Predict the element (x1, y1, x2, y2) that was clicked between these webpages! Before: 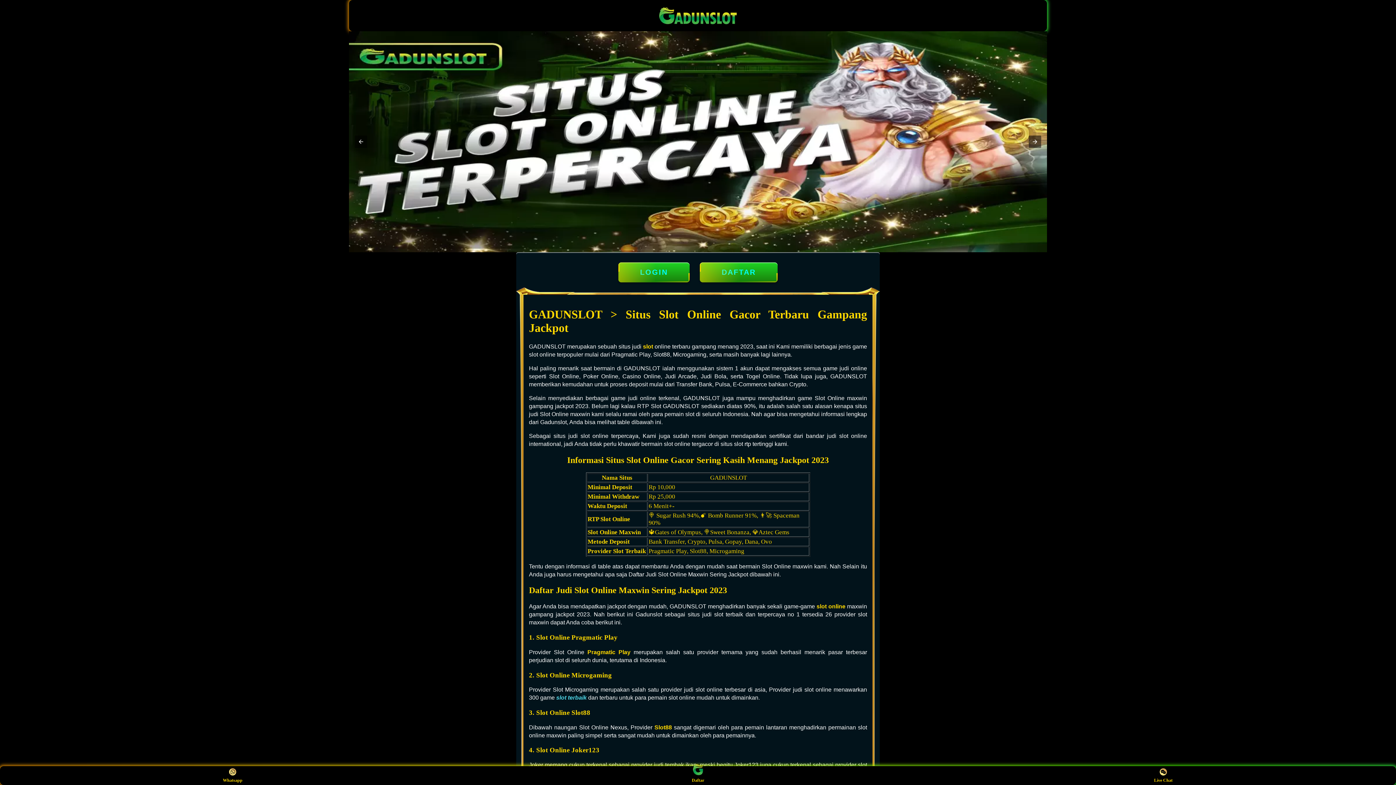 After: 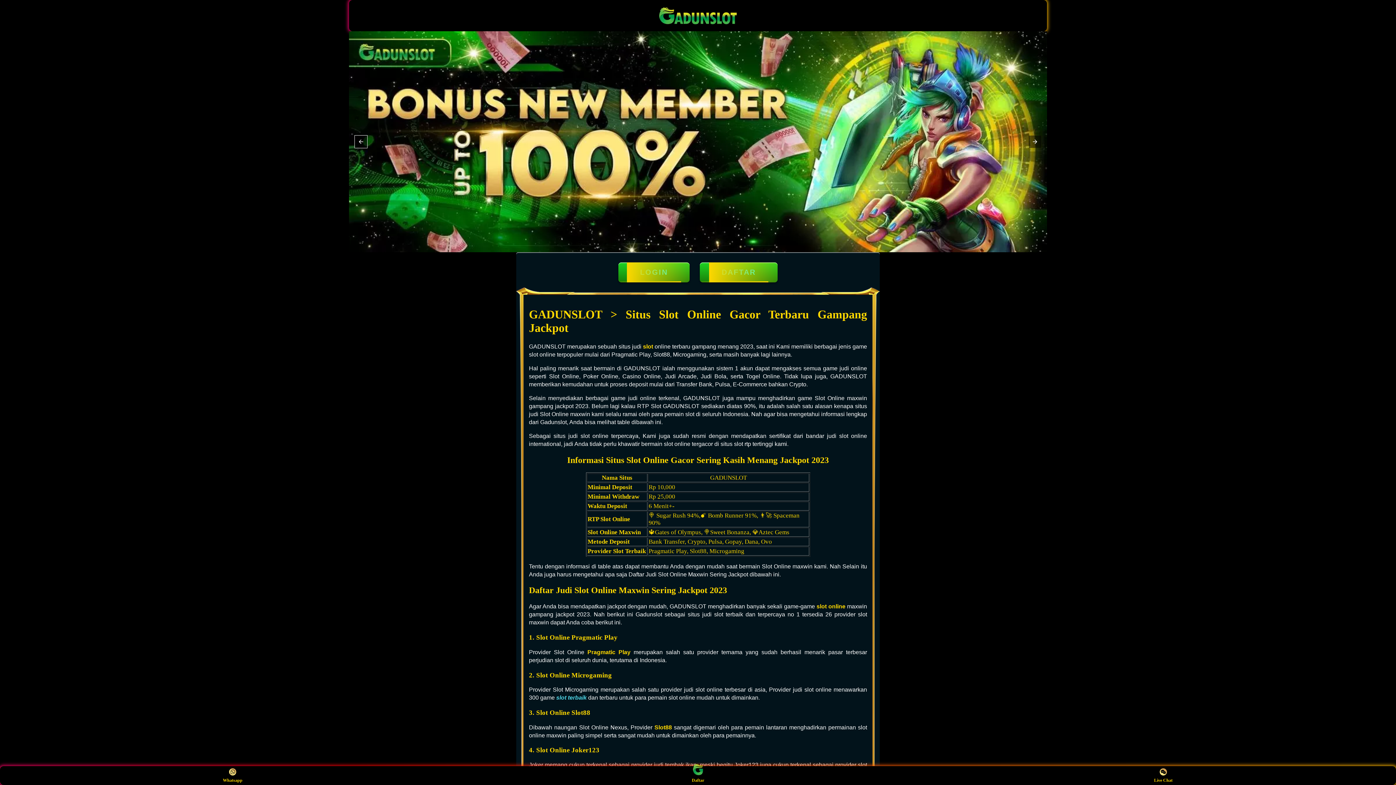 Action: bbox: (354, 135, 367, 147)